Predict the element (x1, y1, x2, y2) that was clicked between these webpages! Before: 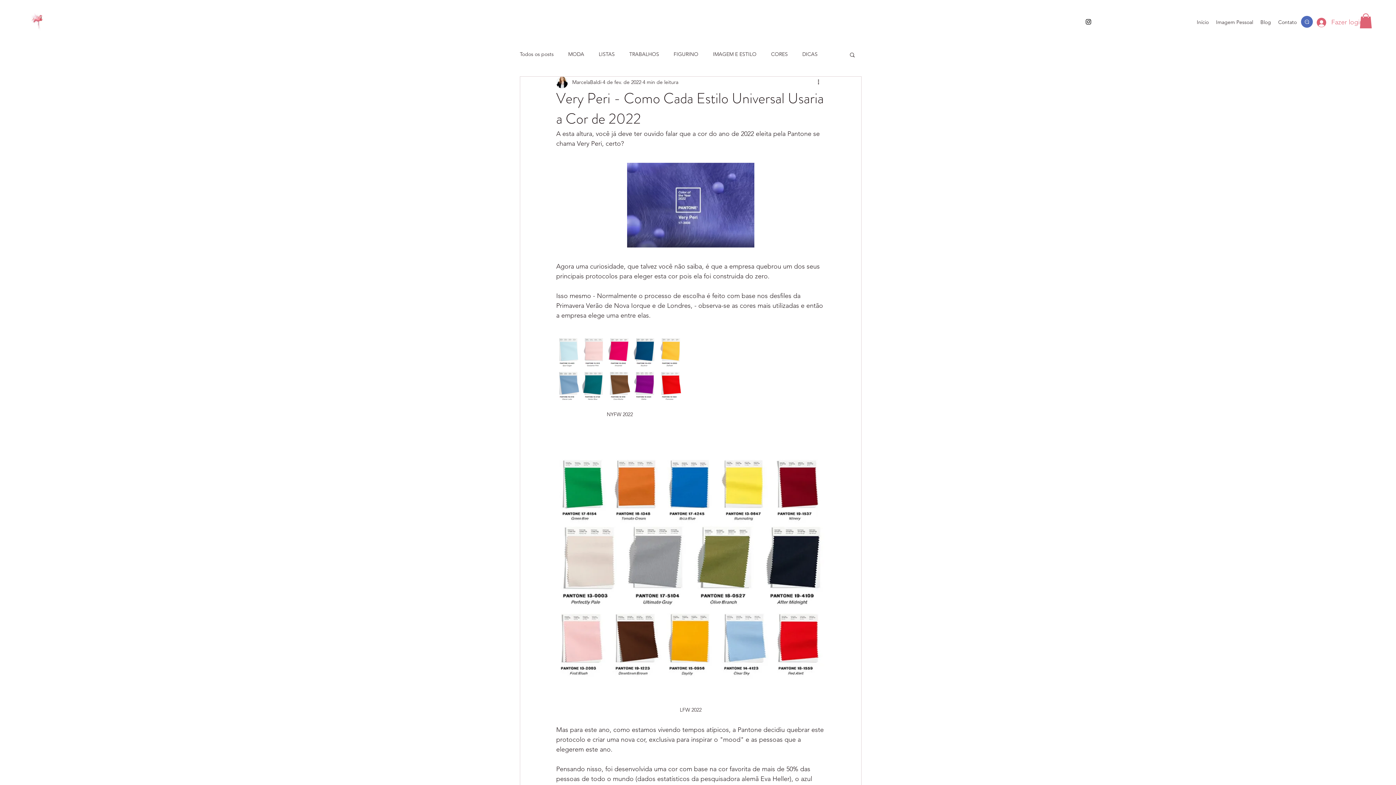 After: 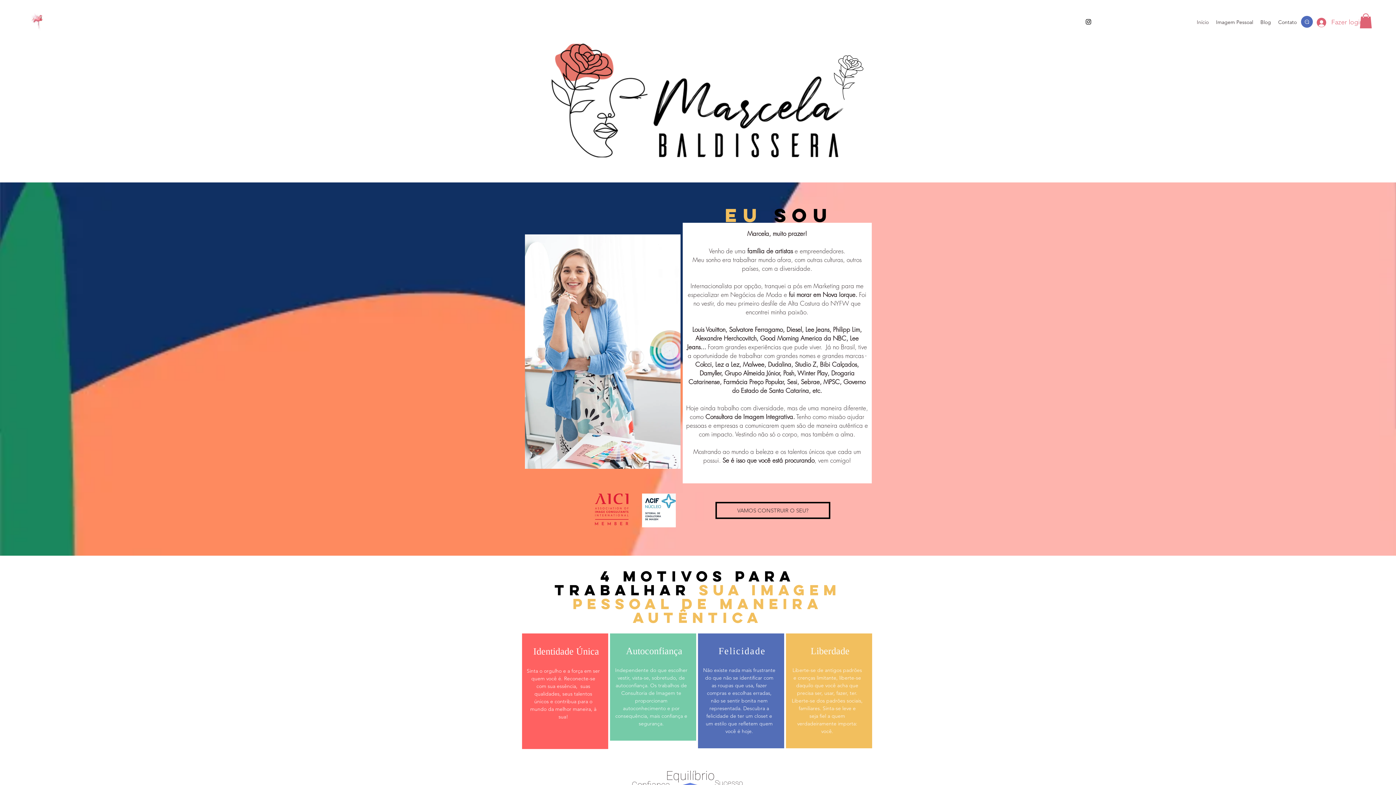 Action: bbox: (1193, 16, 1212, 27) label: Início